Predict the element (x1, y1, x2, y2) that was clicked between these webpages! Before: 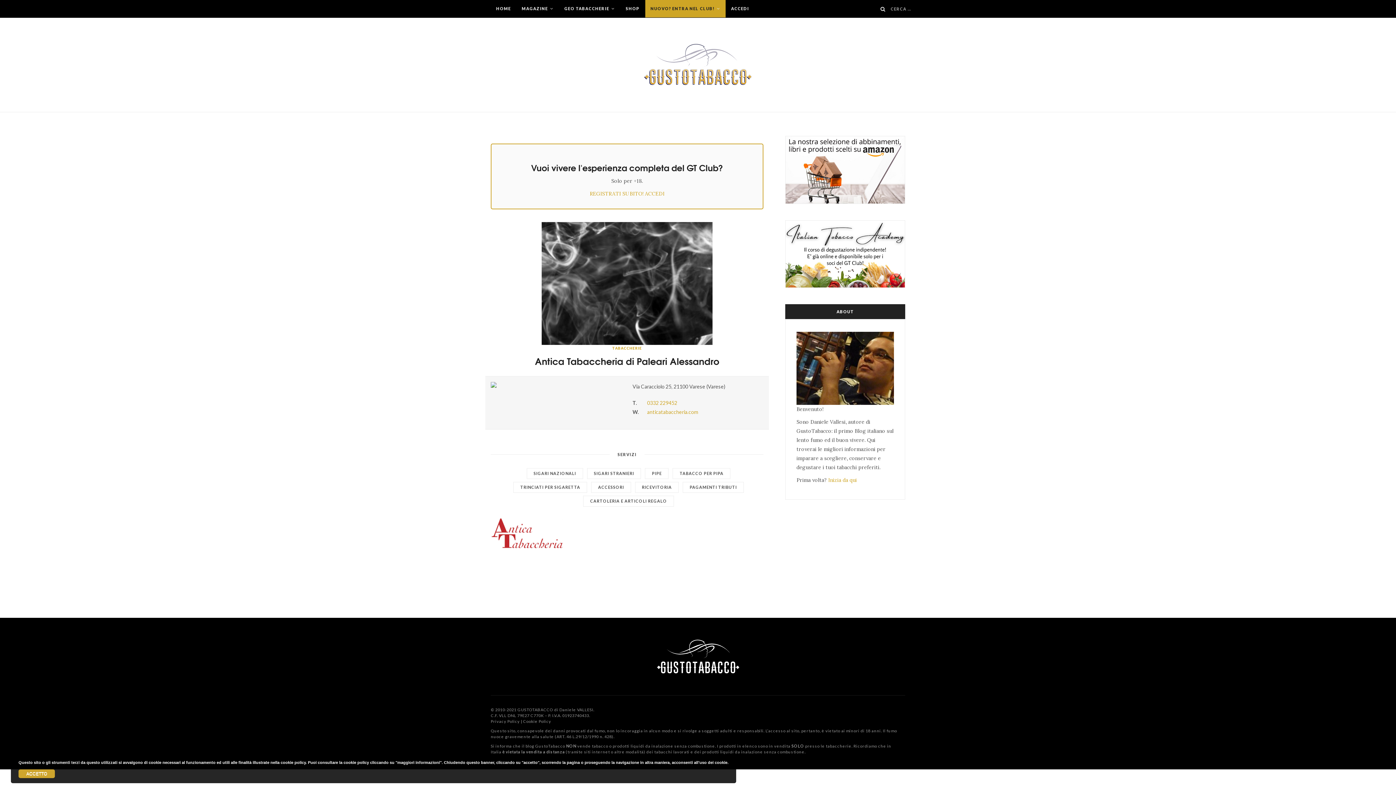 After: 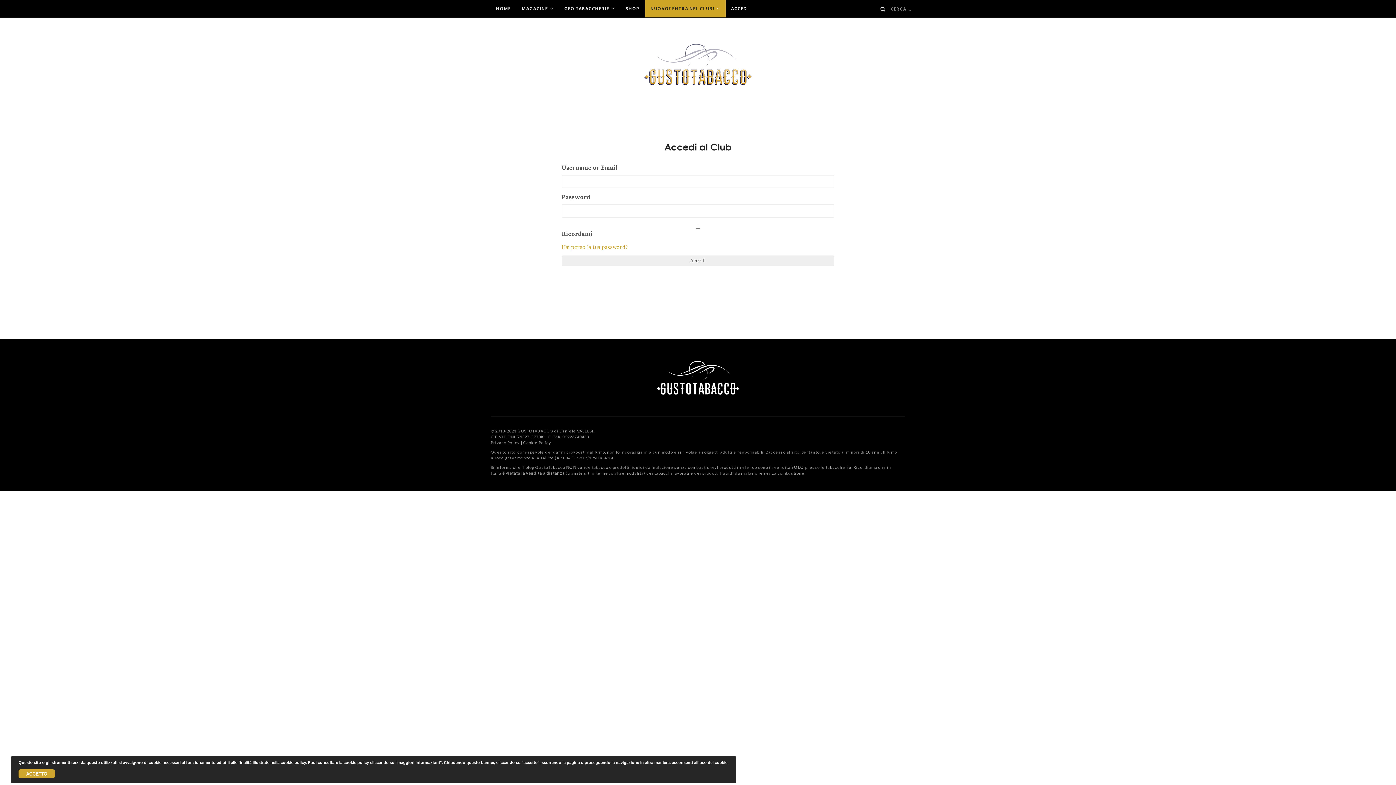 Action: bbox: (725, 0, 754, 17) label: ACCEDI